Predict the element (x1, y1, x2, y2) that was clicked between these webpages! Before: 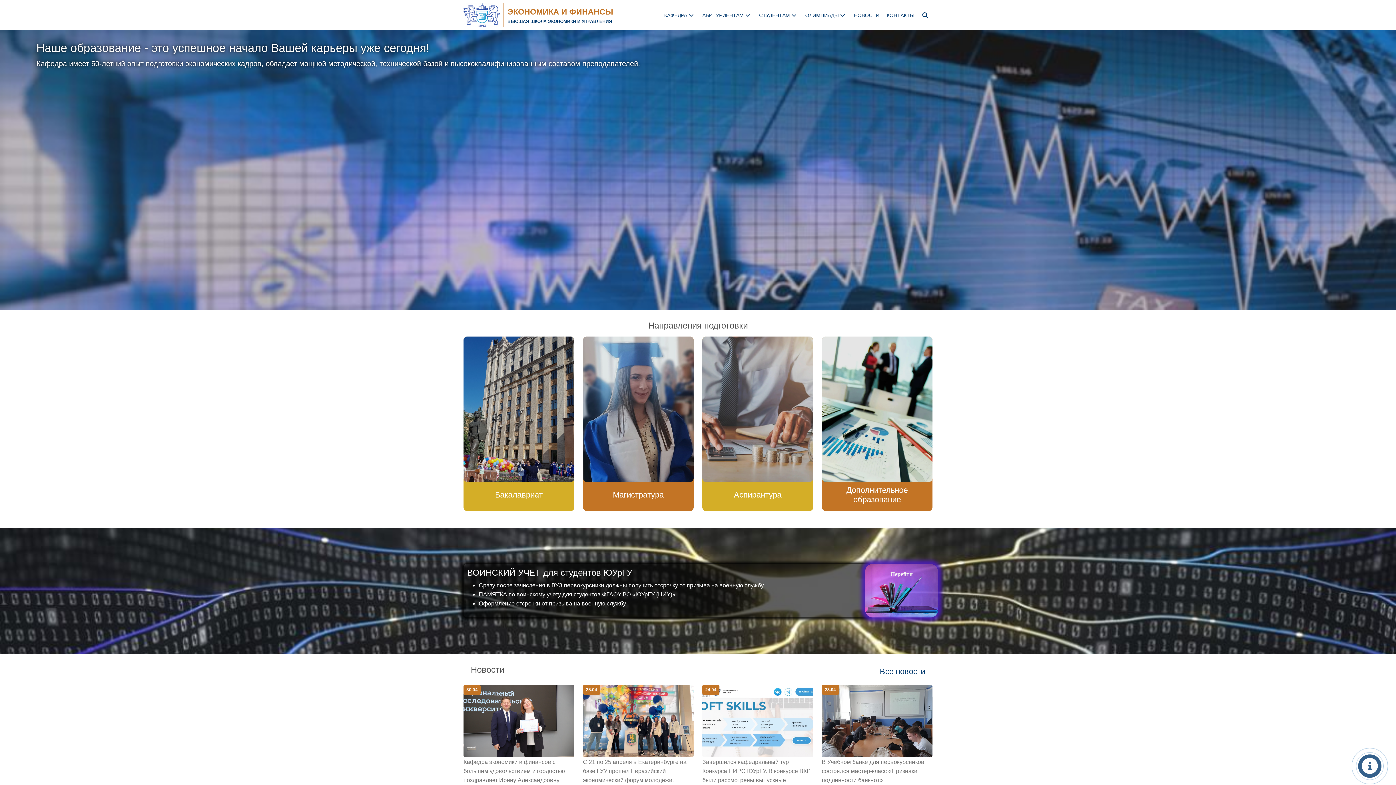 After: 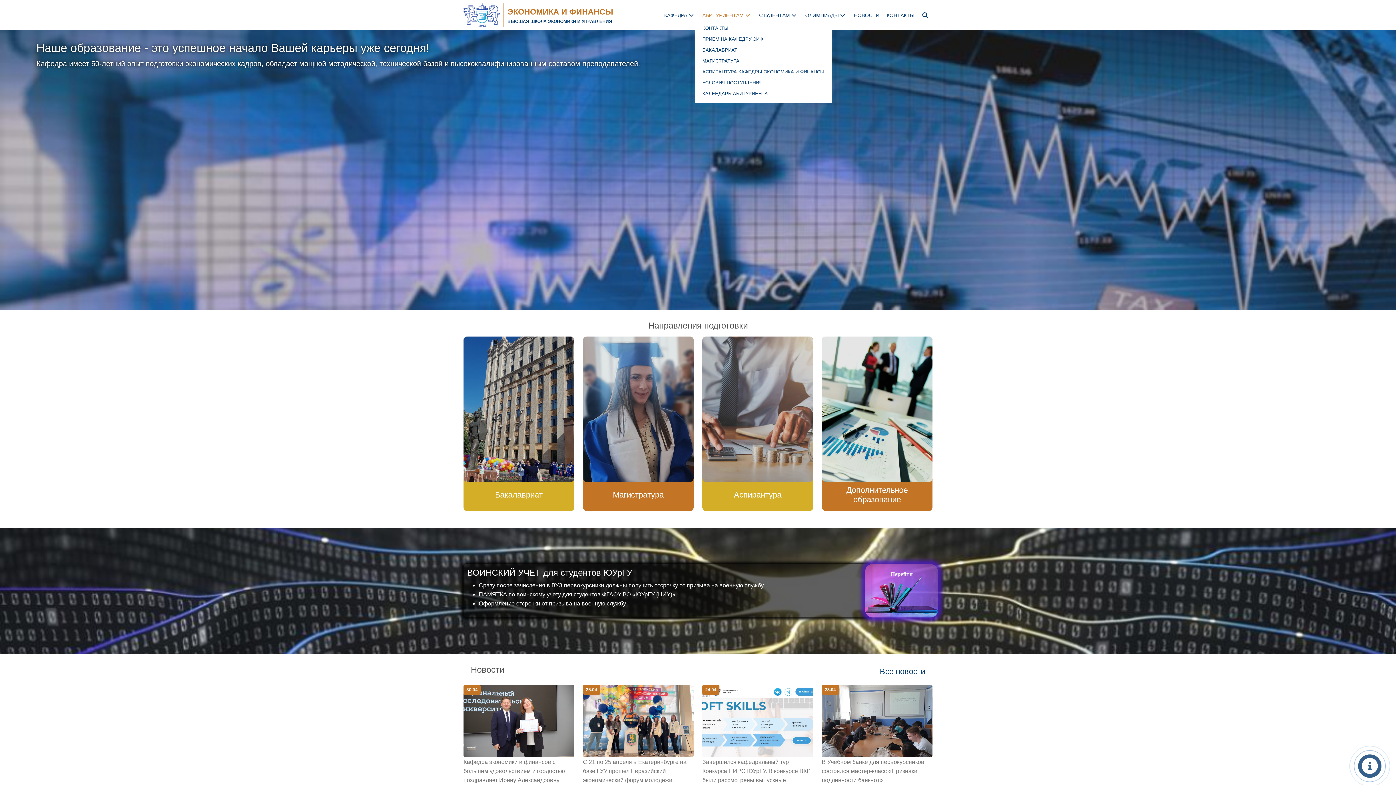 Action: label: АБИТУРИЕНТАМ bbox: (702, 12, 752, 18)